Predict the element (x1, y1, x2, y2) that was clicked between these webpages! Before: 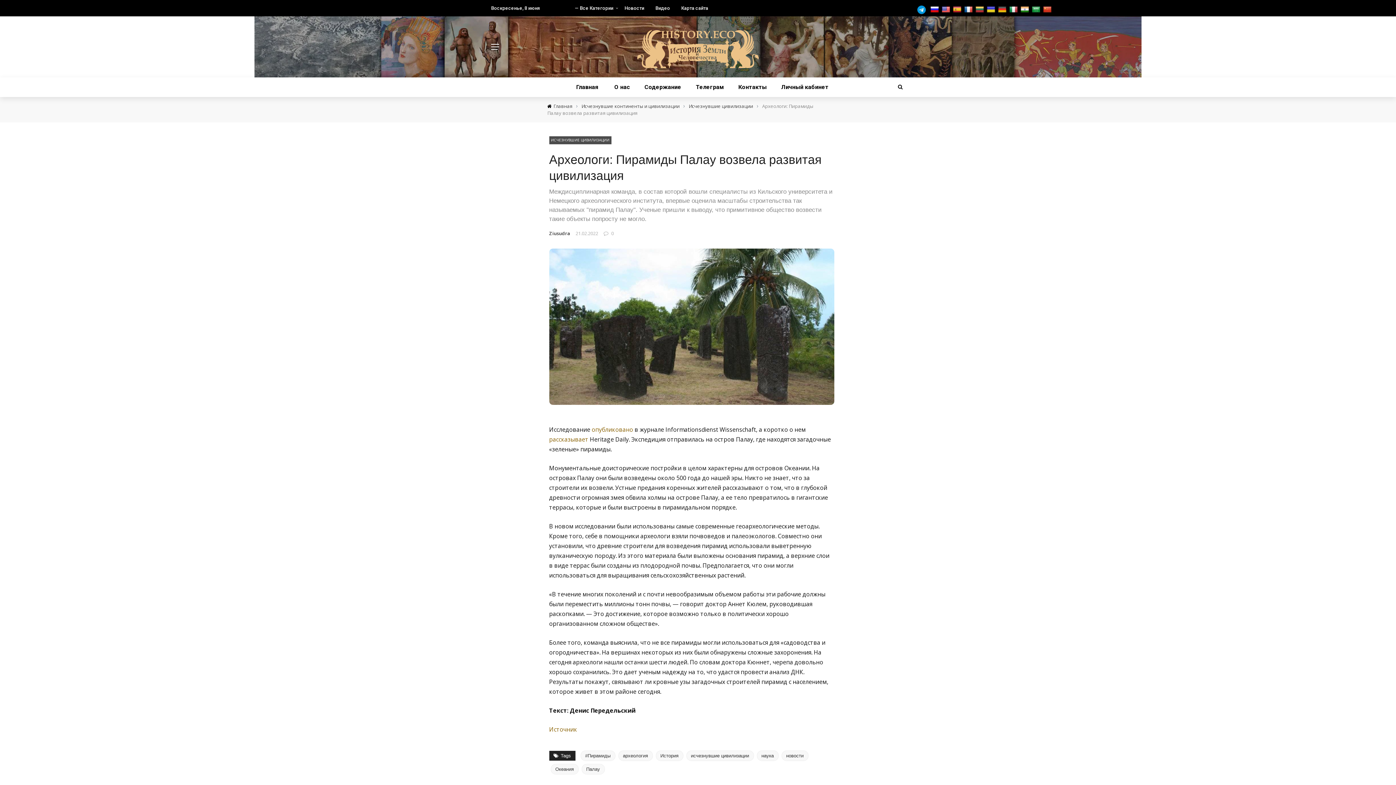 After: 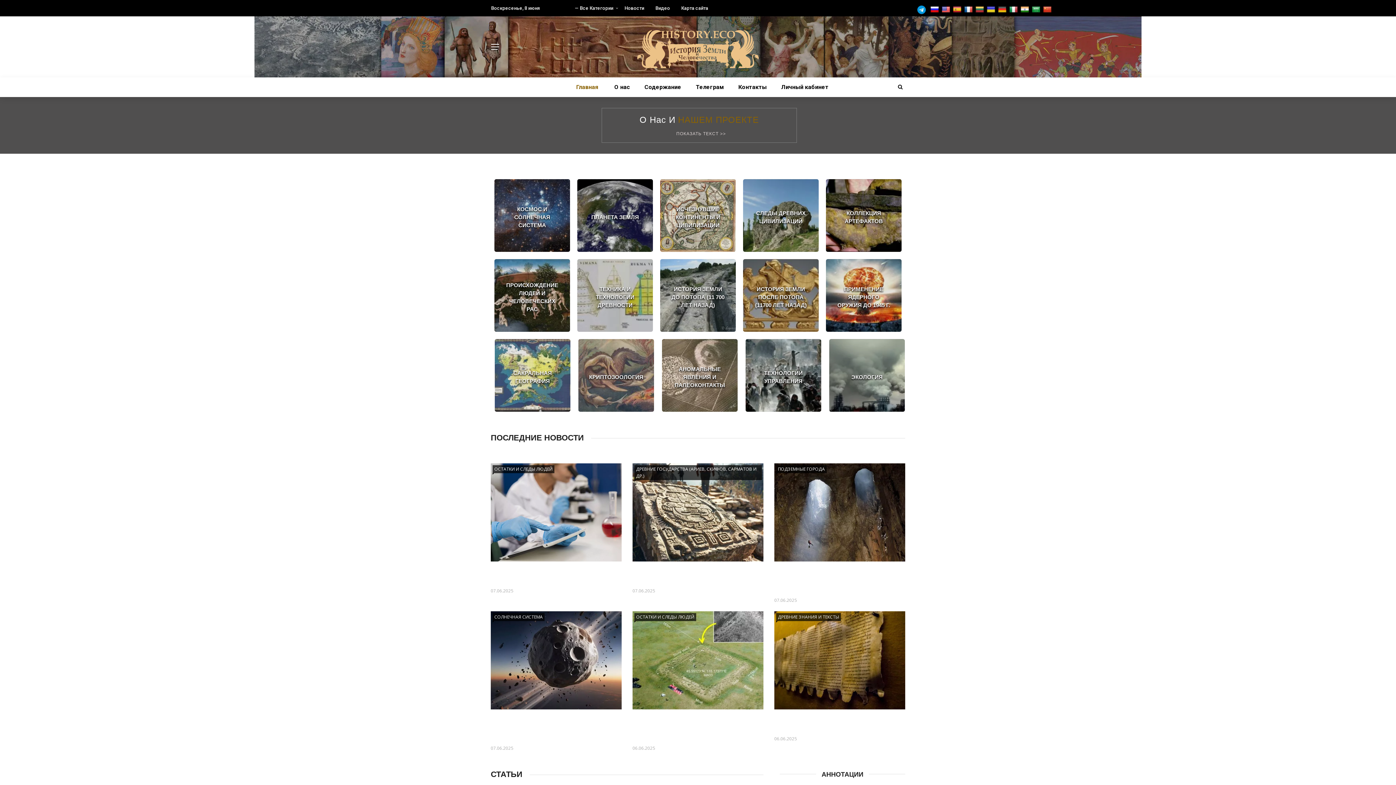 Action: bbox: (624, 16, 771, 77)